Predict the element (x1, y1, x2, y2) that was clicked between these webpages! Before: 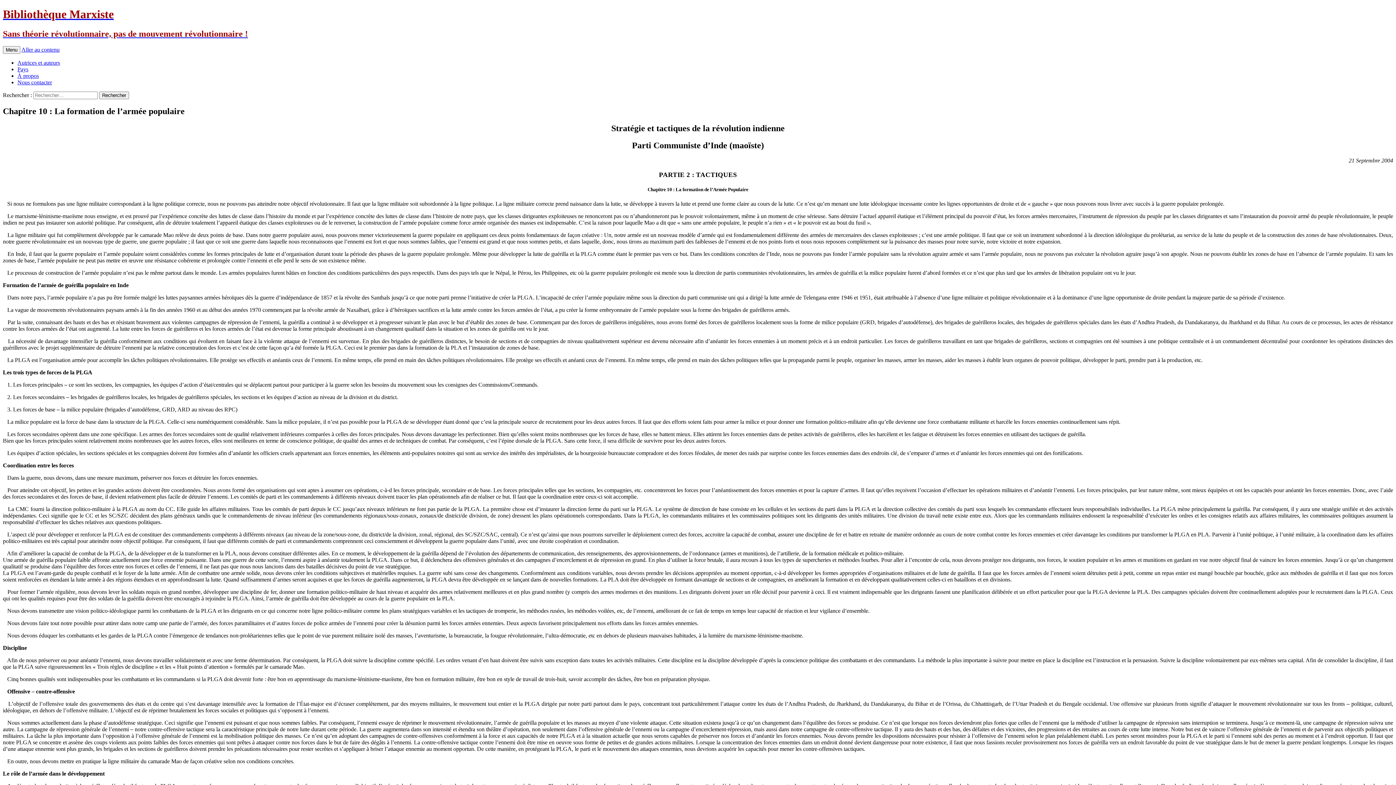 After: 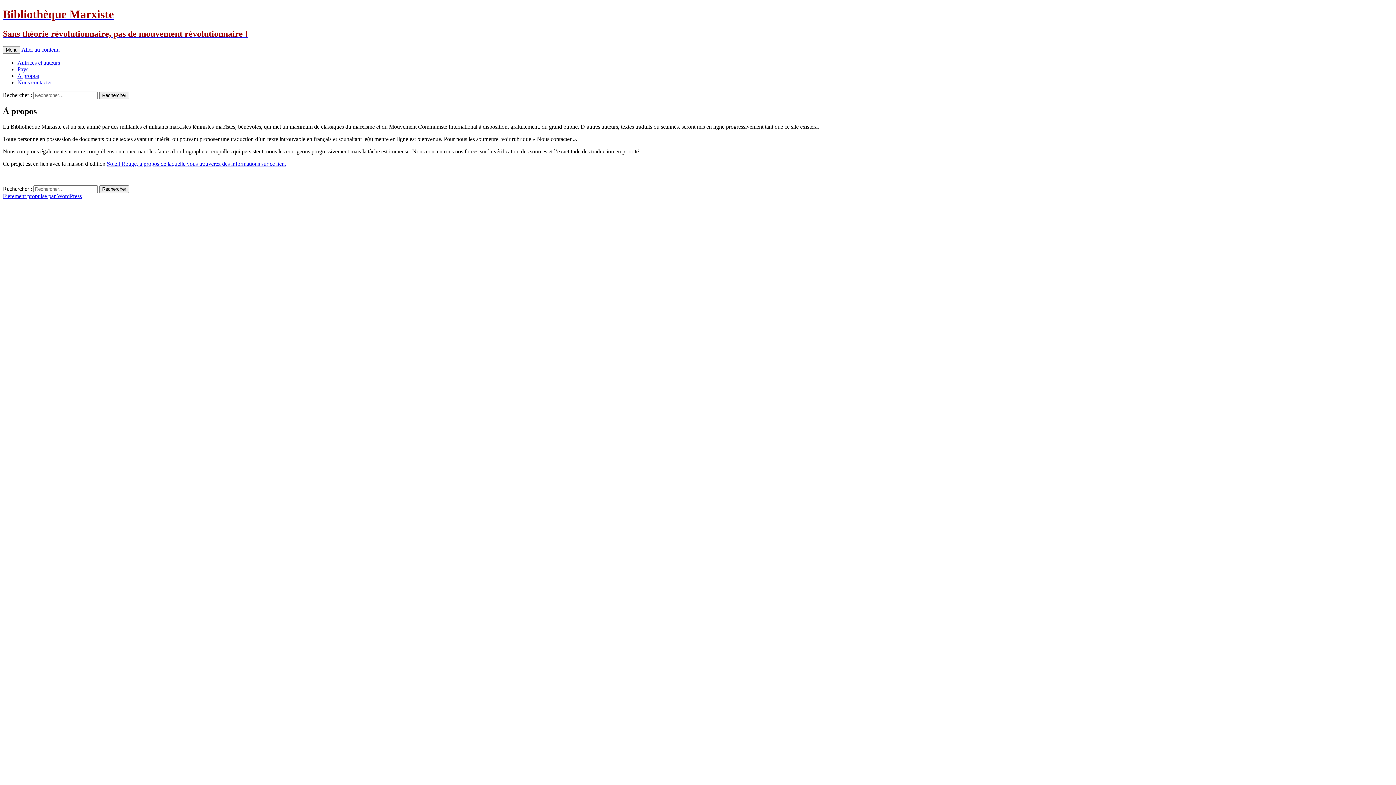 Action: label: À propos bbox: (17, 72, 38, 78)